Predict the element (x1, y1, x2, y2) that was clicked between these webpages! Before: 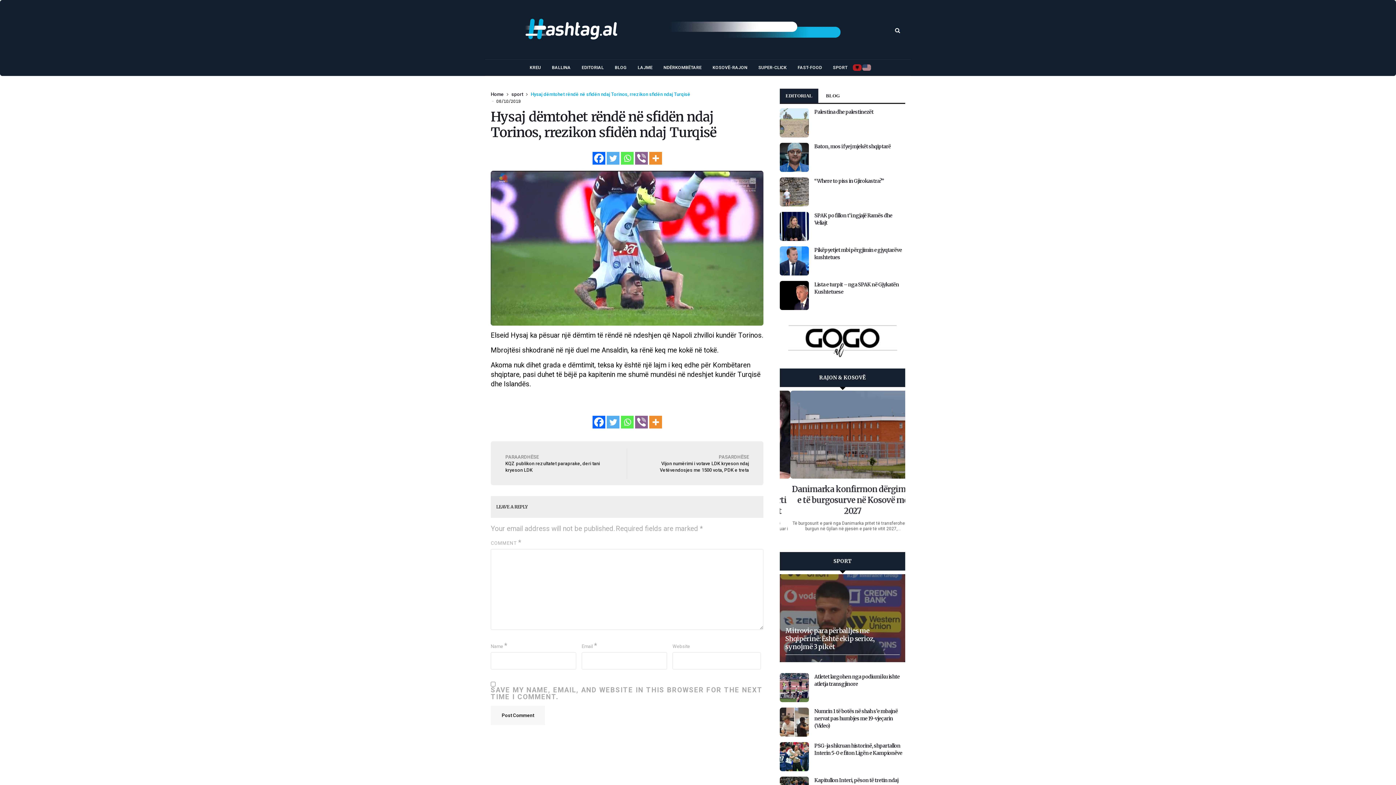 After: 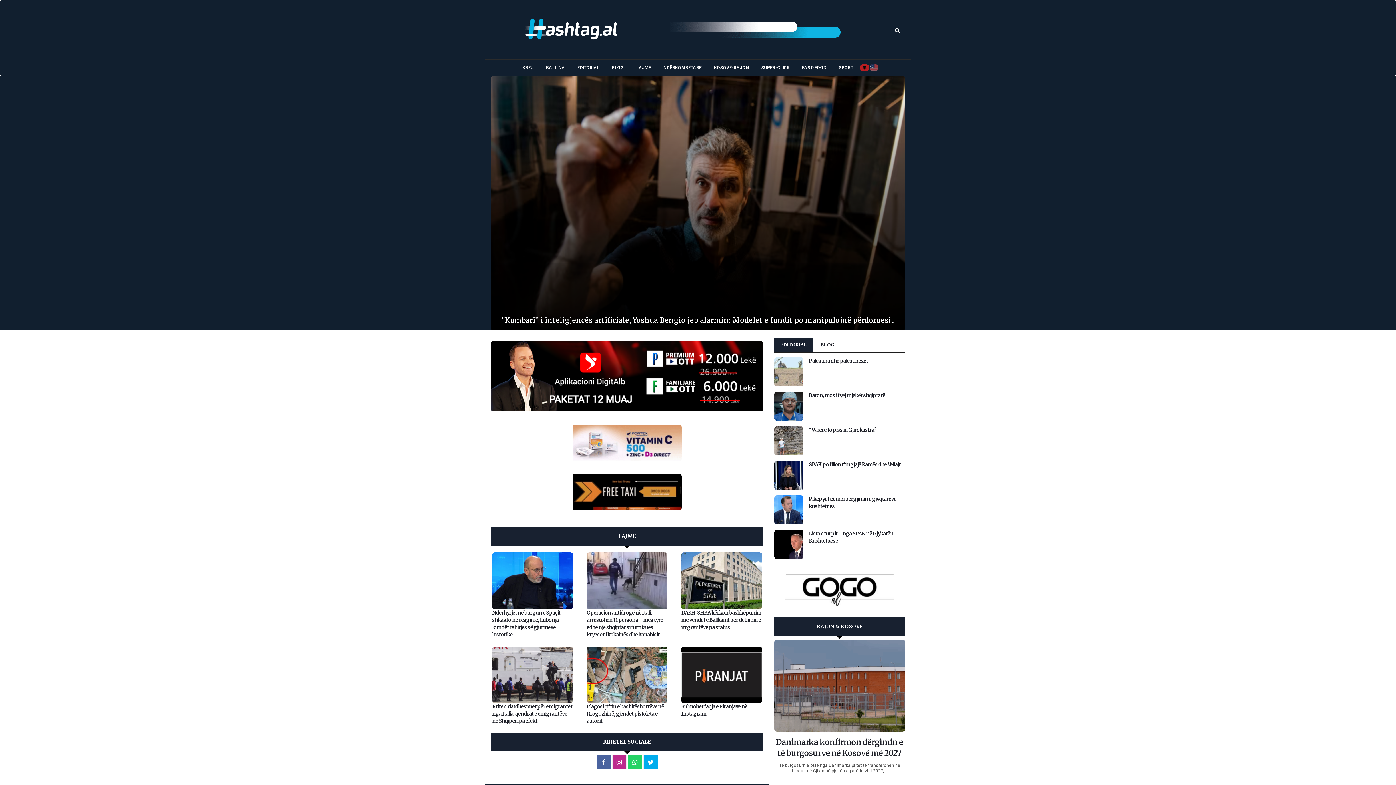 Action: label: Home bbox: (490, 91, 504, 97)